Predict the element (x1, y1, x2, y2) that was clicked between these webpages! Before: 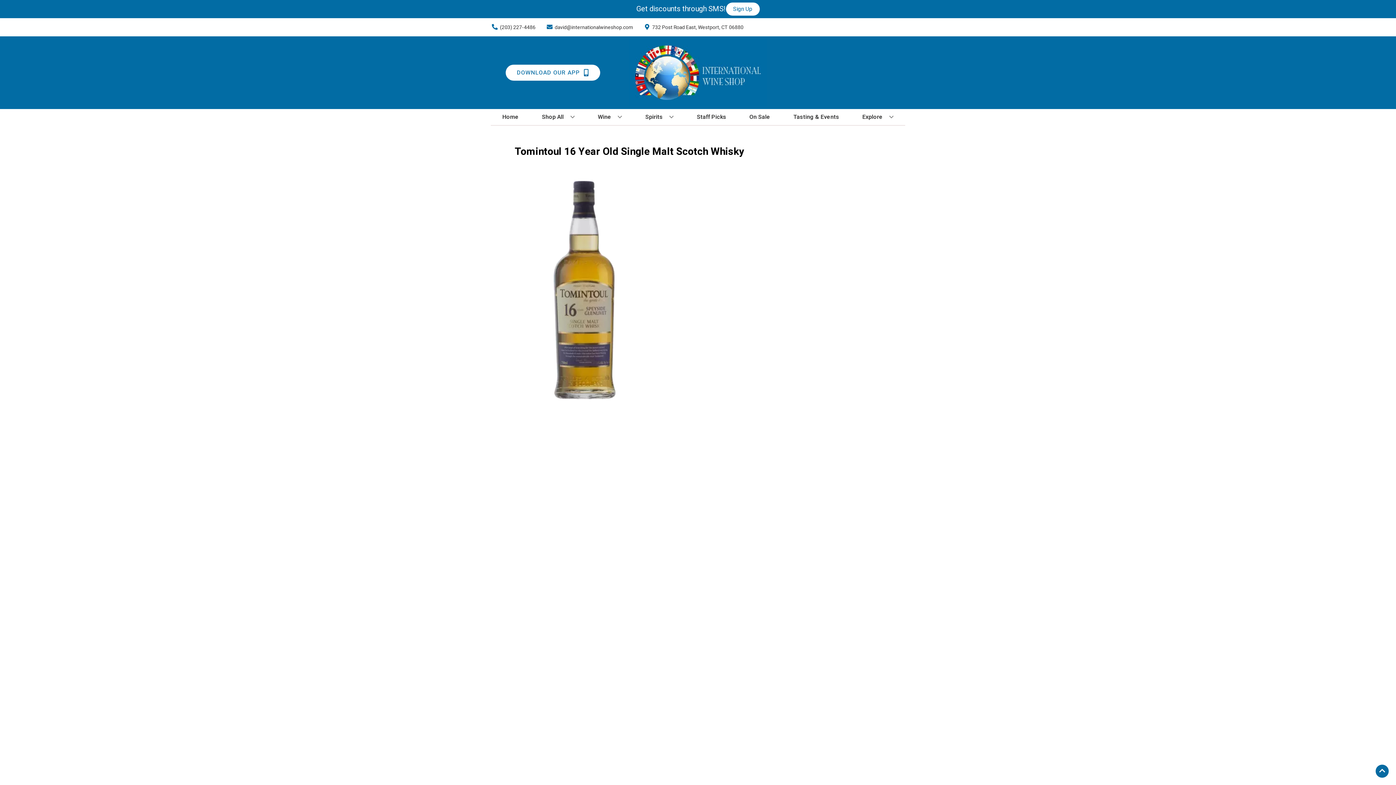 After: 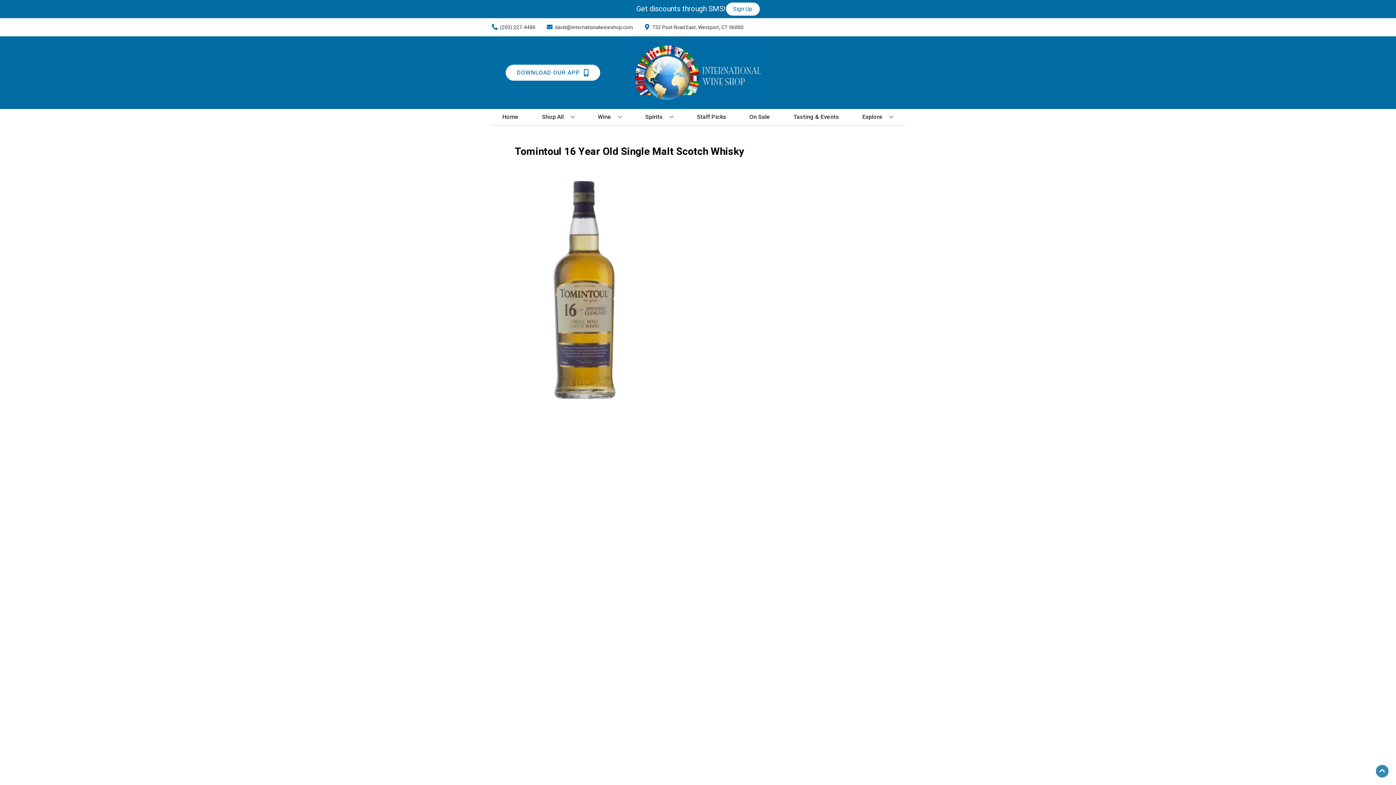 Action: label: Go to top bbox: (1376, 765, 1389, 778)